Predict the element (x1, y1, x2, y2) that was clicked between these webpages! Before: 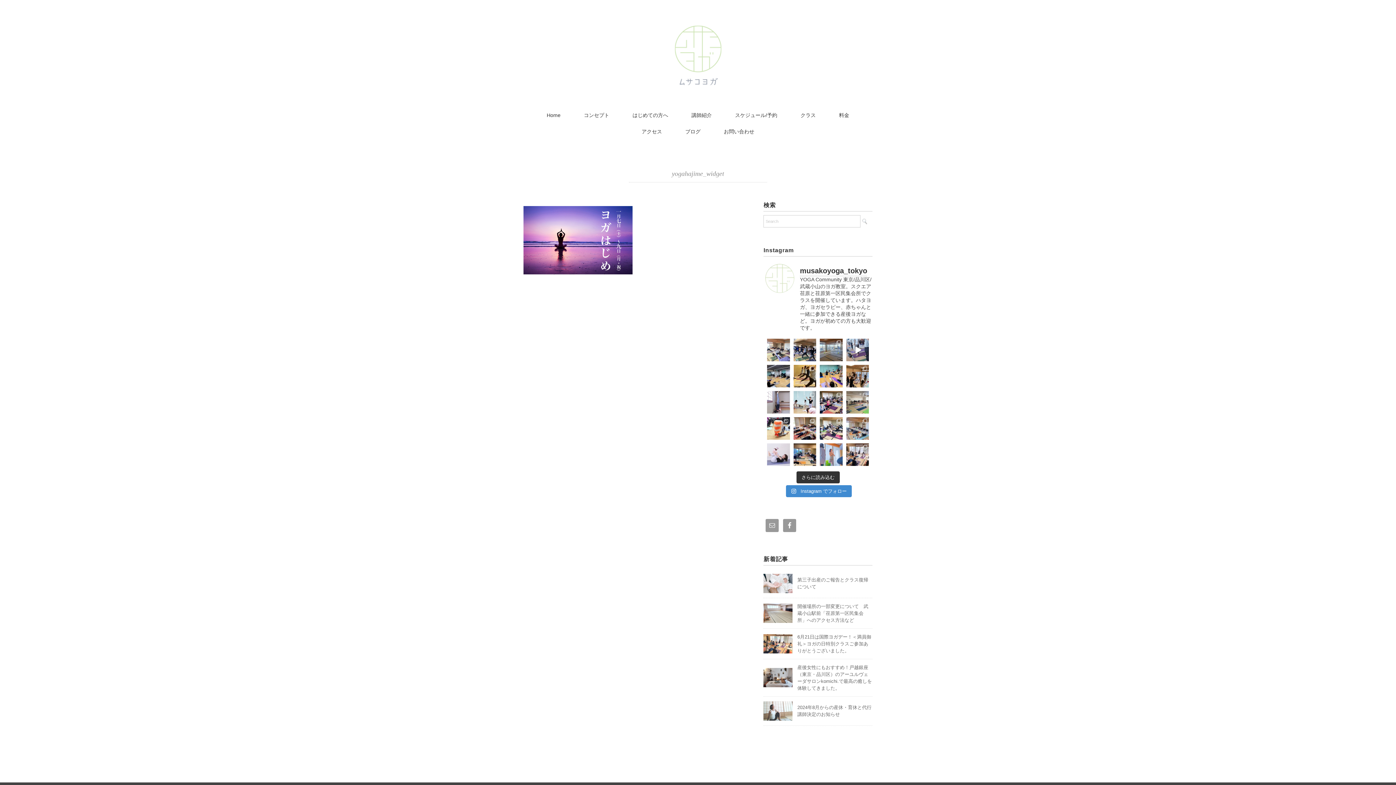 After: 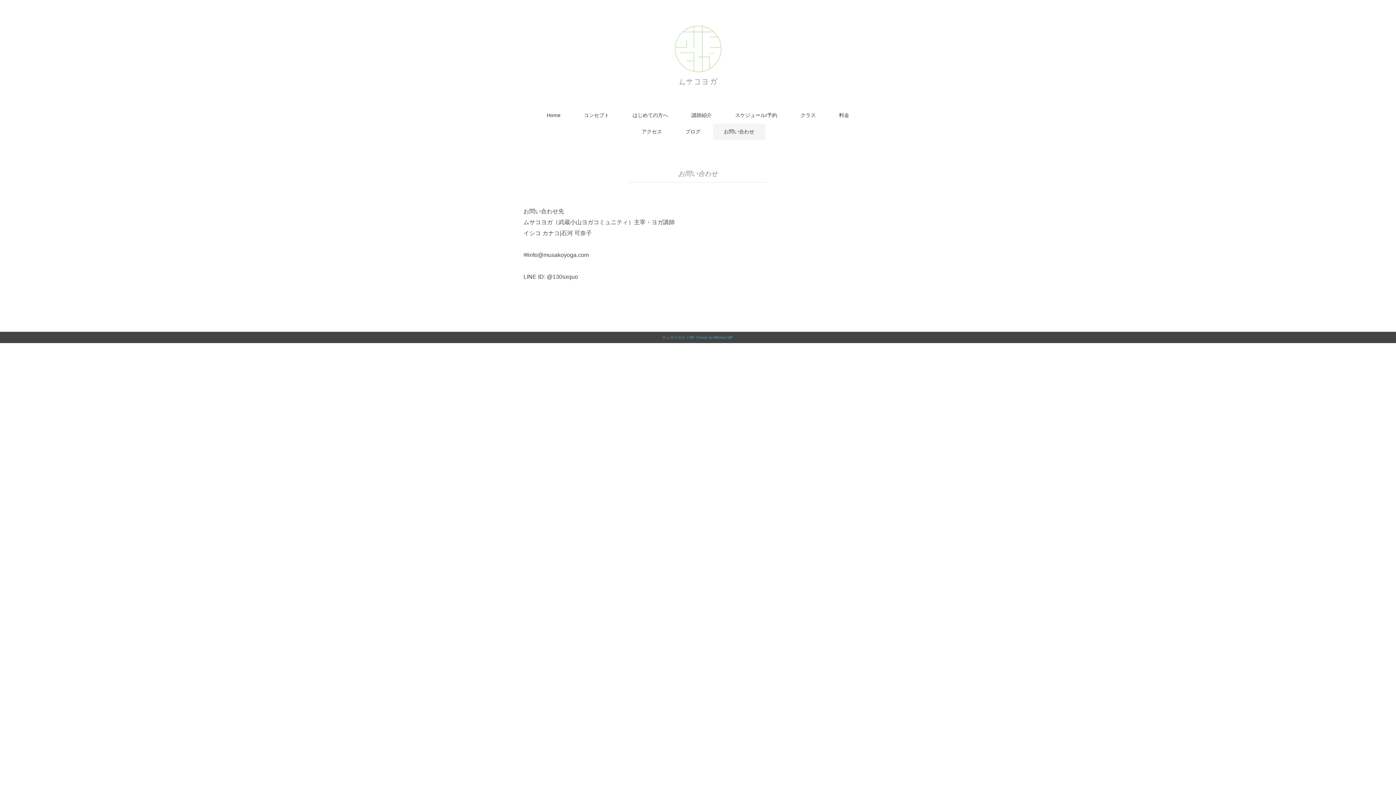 Action: bbox: (765, 519, 779, 532)